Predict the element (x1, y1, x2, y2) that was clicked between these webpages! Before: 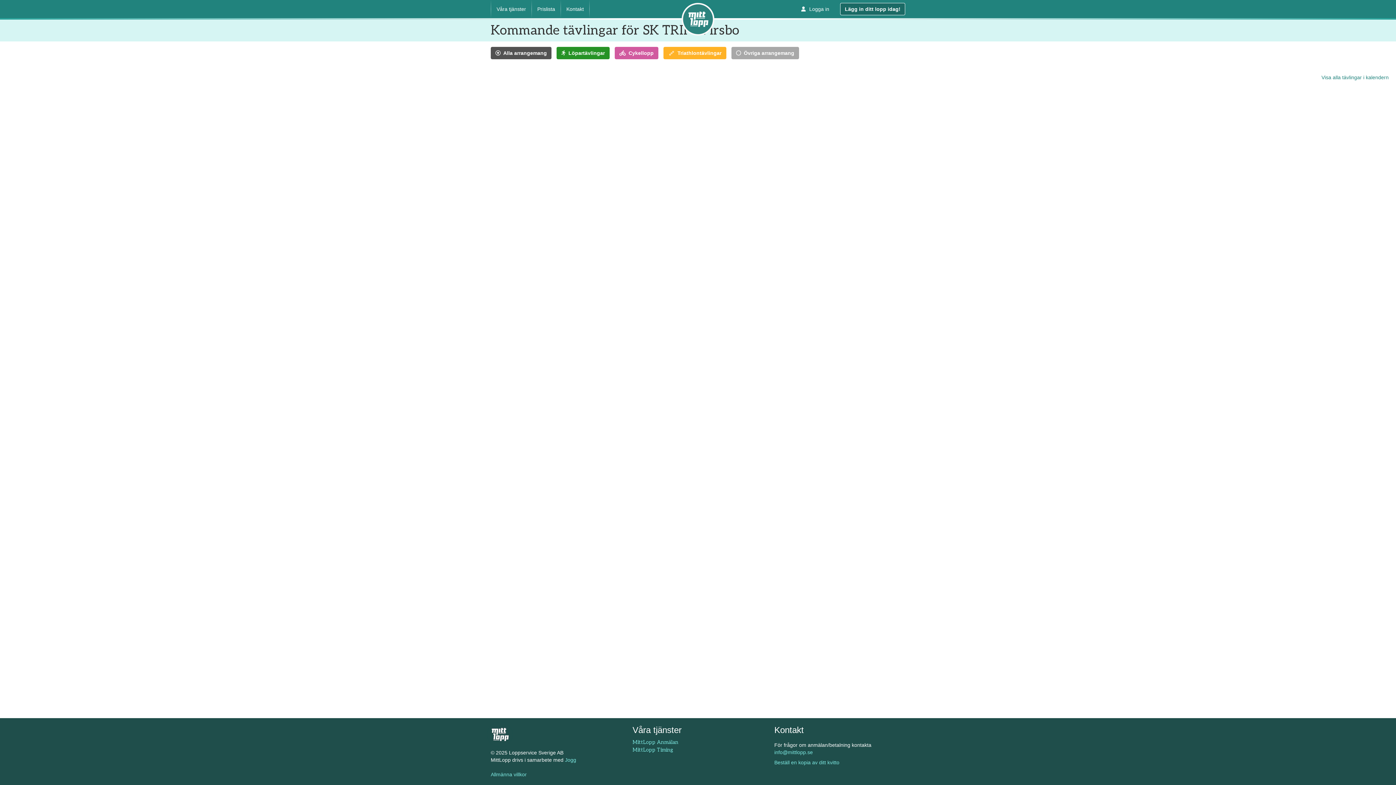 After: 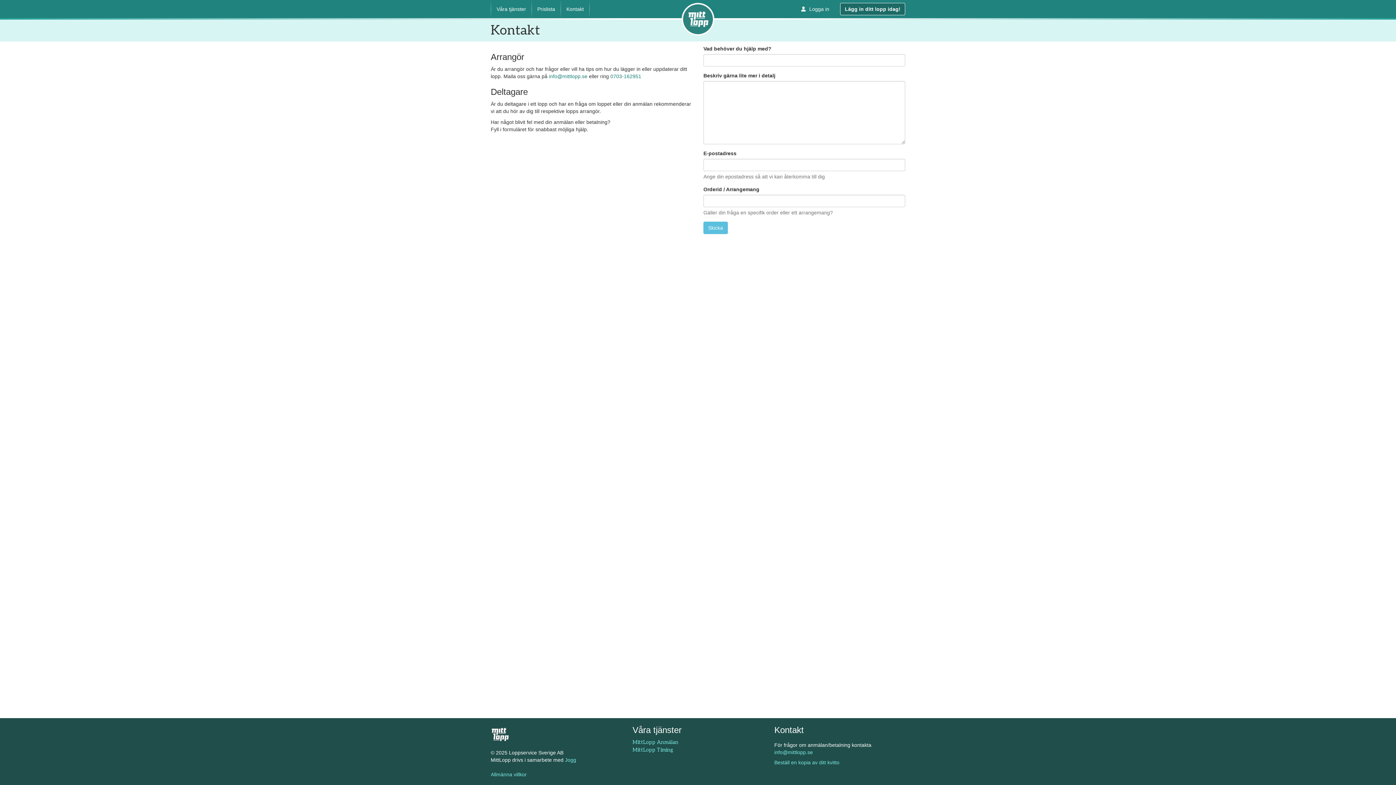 Action: label: Kontakt bbox: (561, 0, 589, 18)